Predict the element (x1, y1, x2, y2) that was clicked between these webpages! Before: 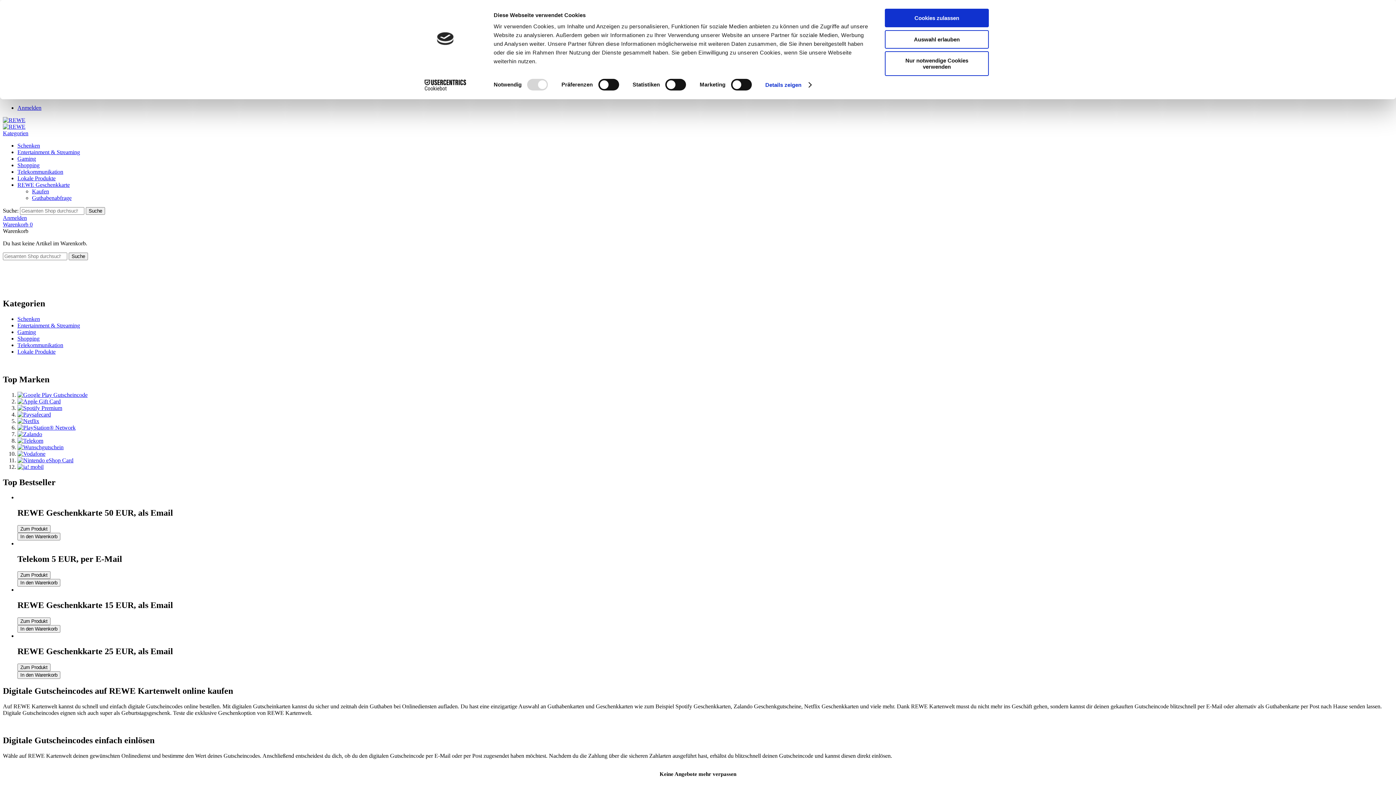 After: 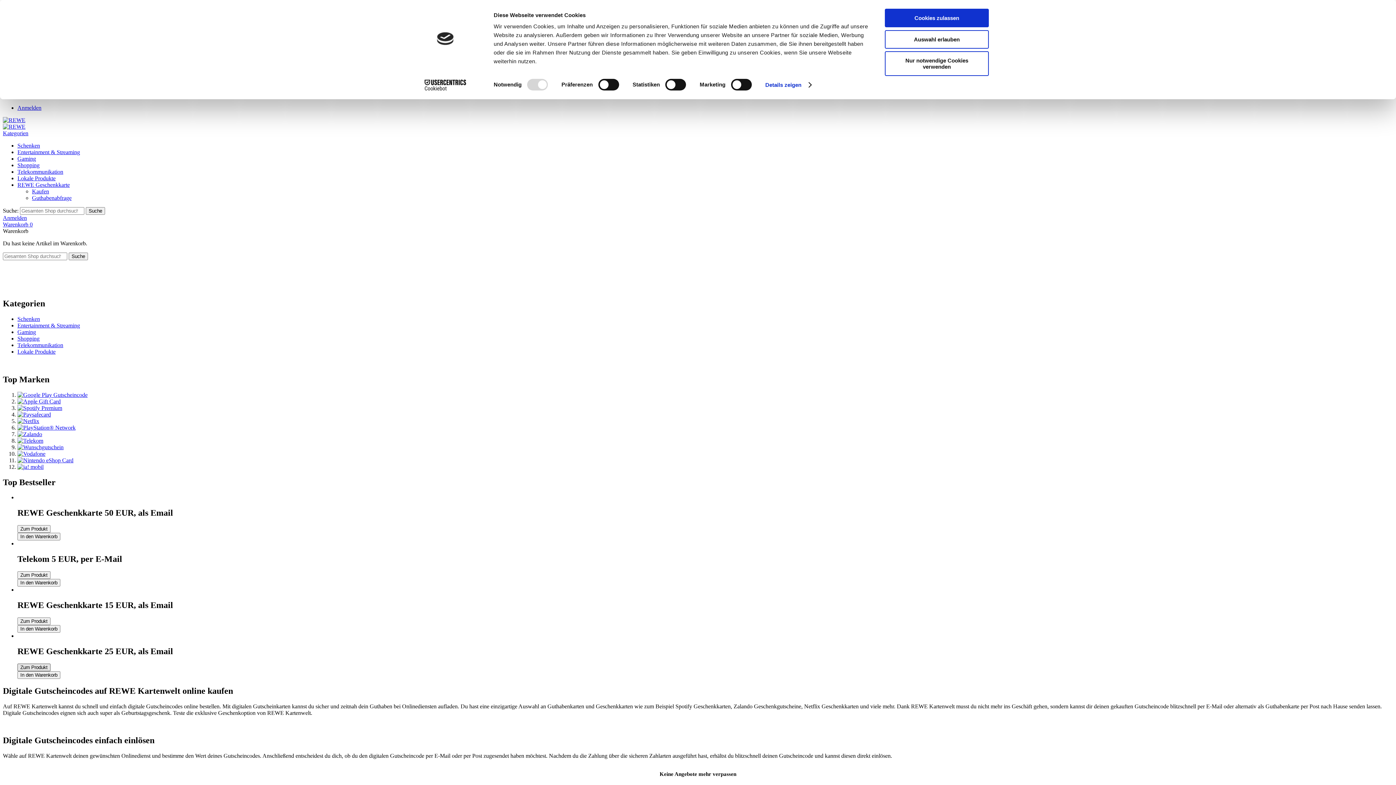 Action: label: Zum Produkt bbox: (17, 663, 50, 671)